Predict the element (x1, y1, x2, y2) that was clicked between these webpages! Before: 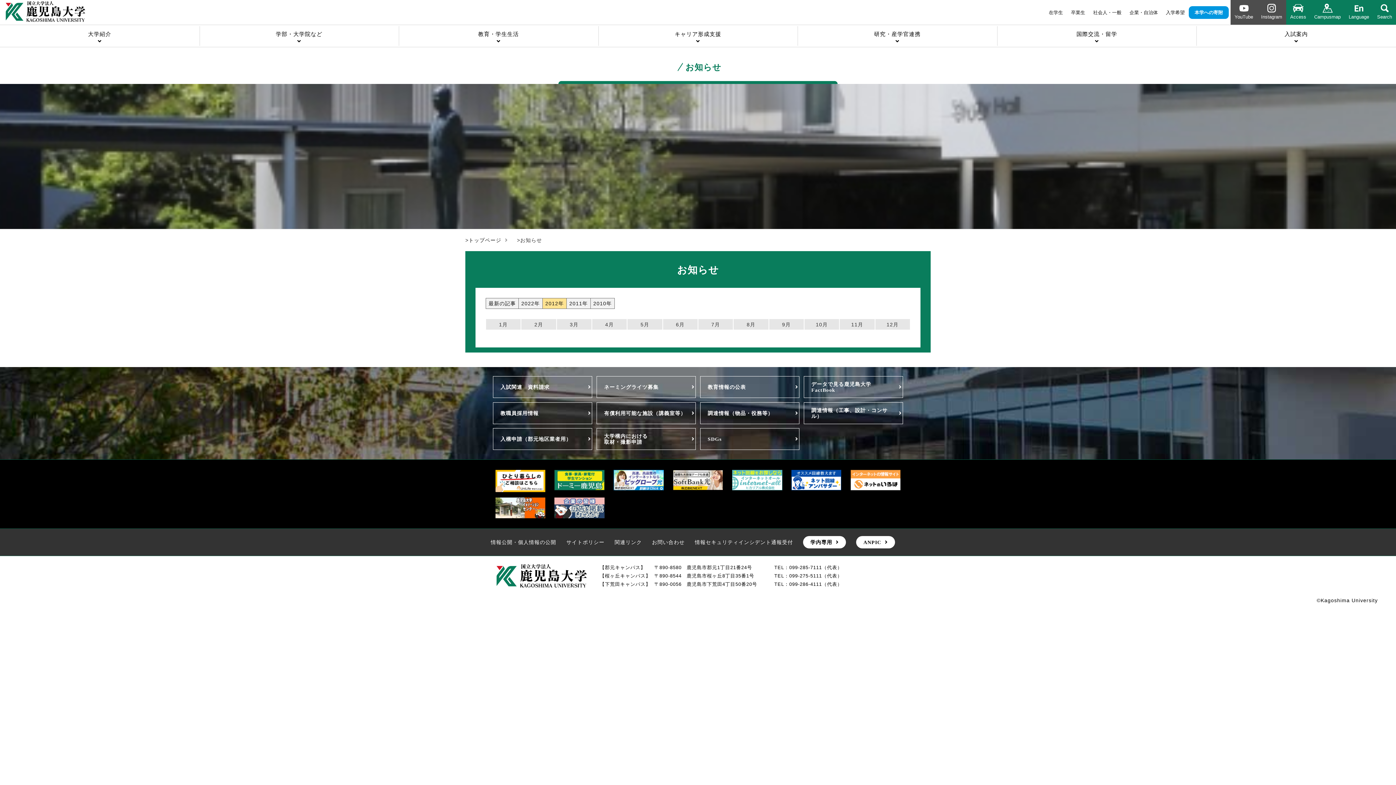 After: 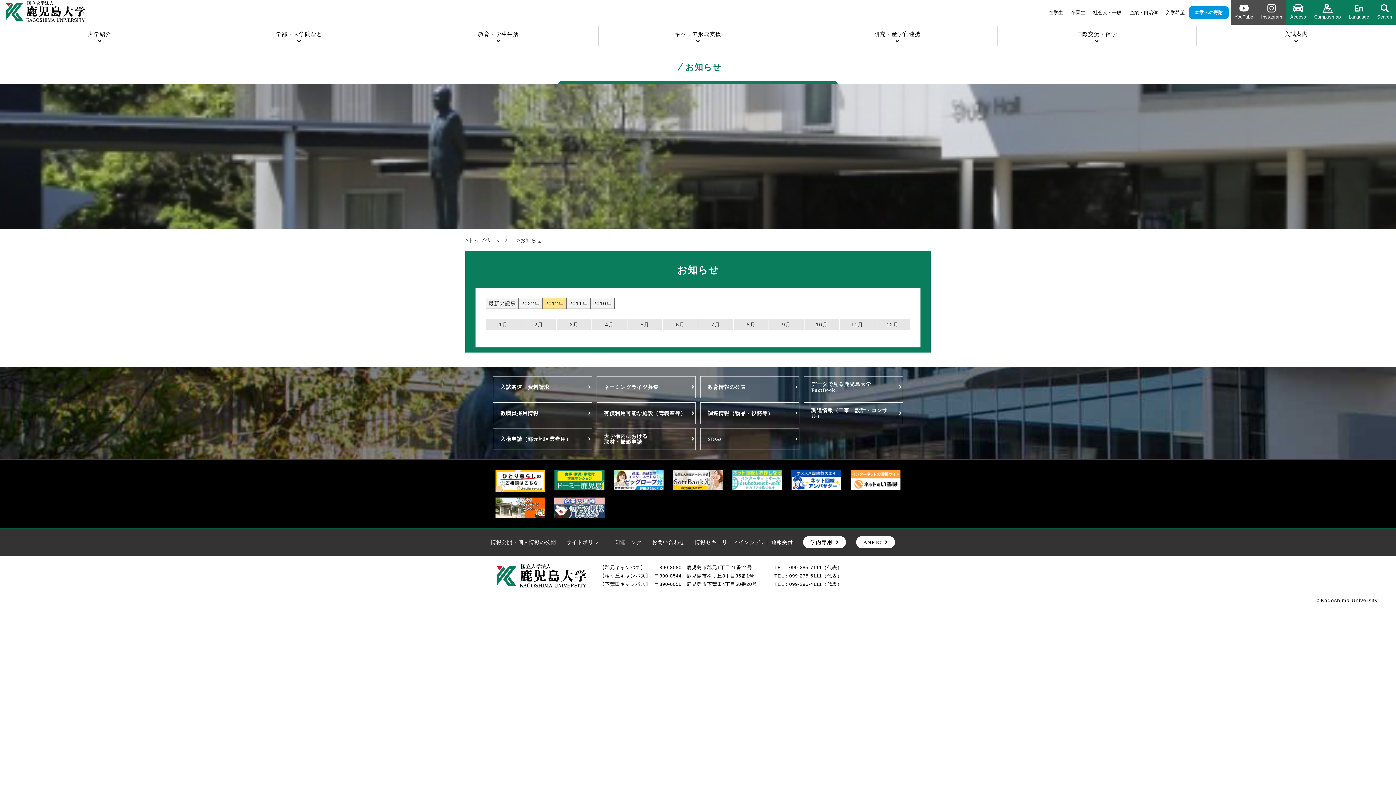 Action: bbox: (495, 497, 545, 518)